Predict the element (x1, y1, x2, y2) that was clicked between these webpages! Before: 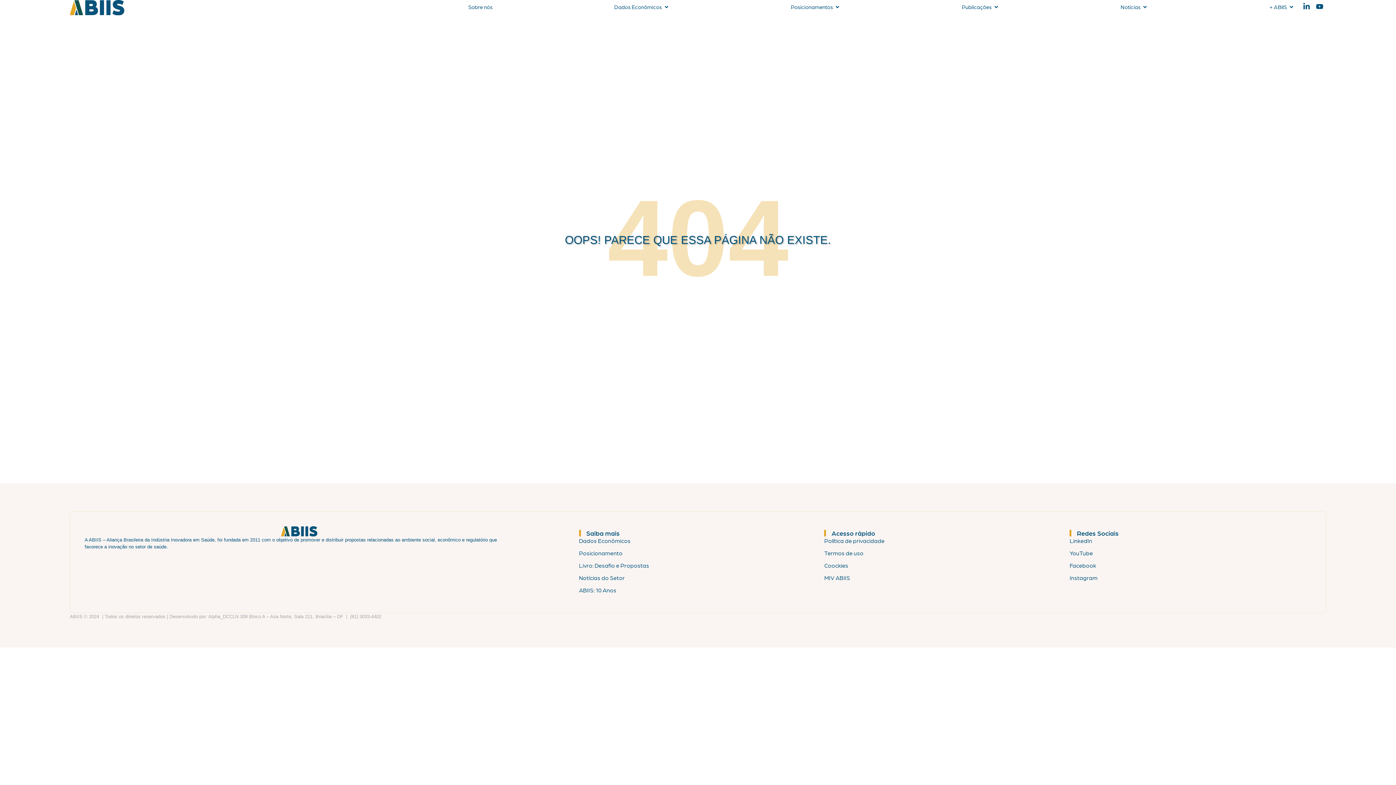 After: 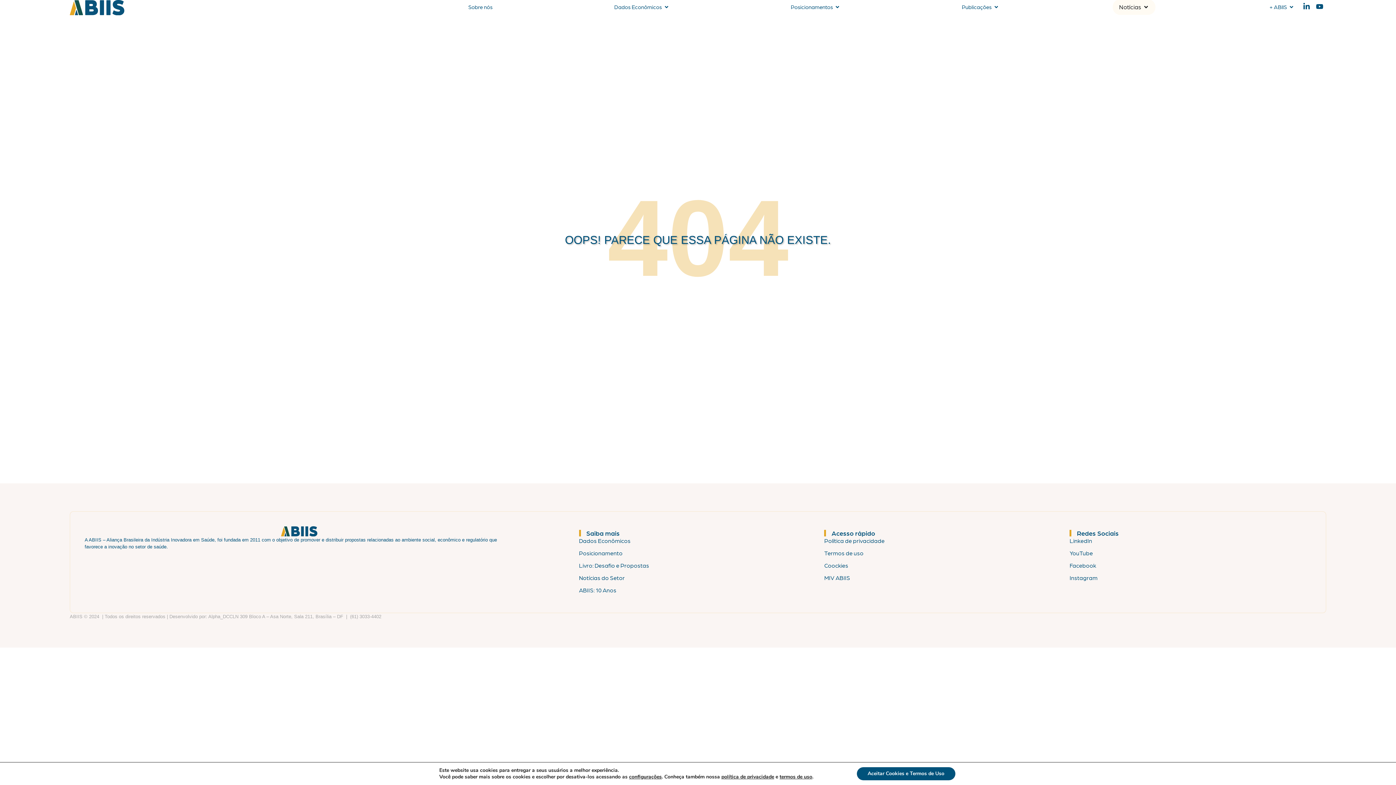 Action: bbox: (1142, 2, 1148, 11) label: Abrir Notícias